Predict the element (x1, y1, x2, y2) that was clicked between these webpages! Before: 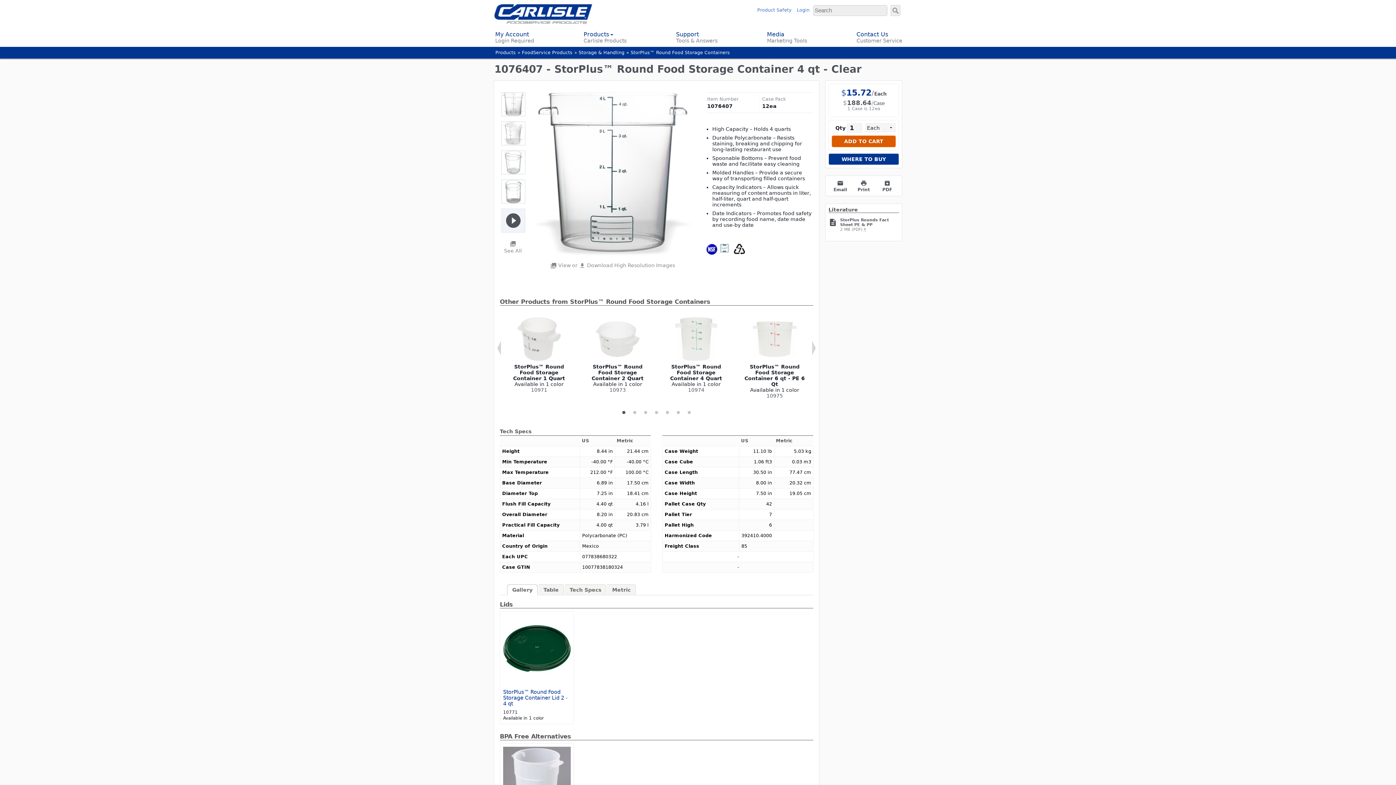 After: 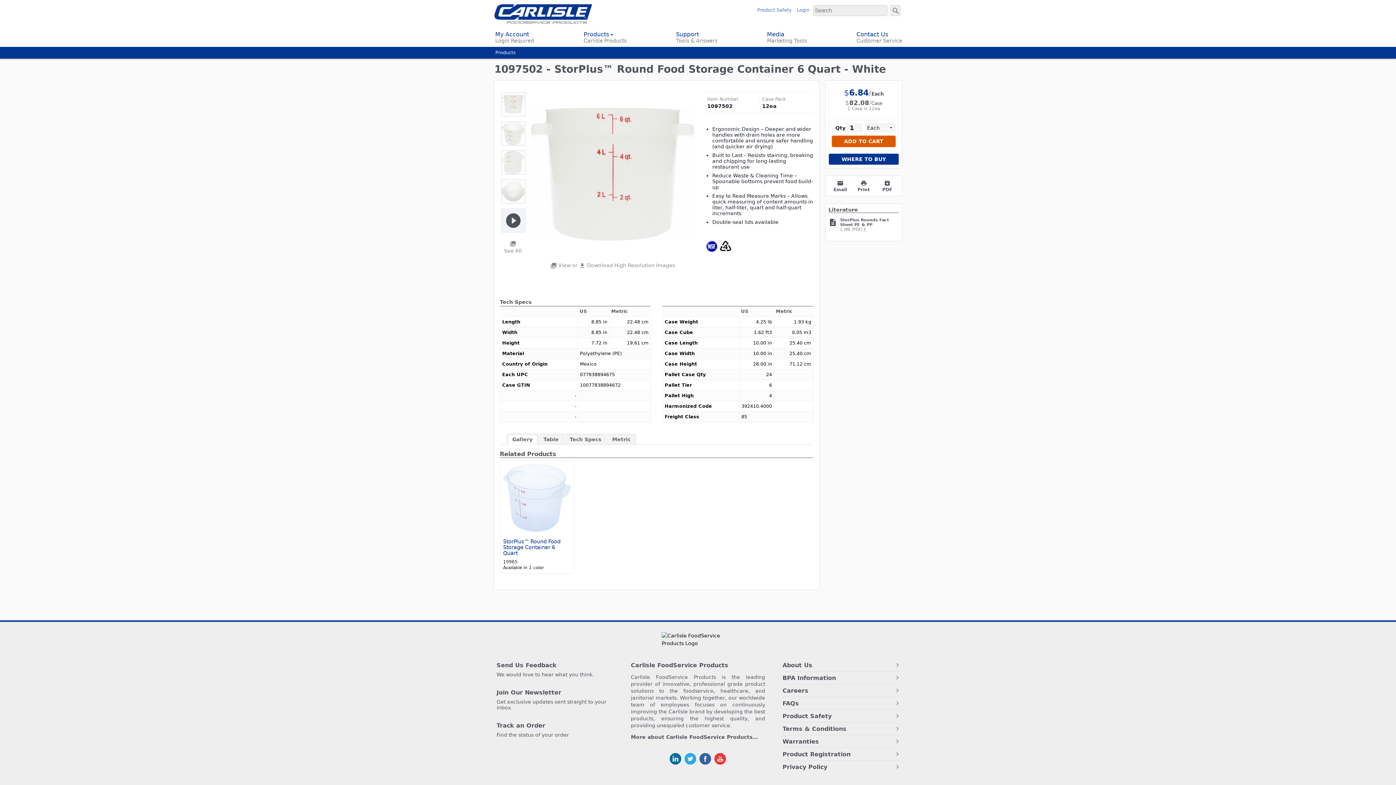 Action: bbox: (738, 311, 811, 404) label: StorPlus™ Round Food Storage Container 6 qt - PE 6 Qt
Available in 1 color
10975